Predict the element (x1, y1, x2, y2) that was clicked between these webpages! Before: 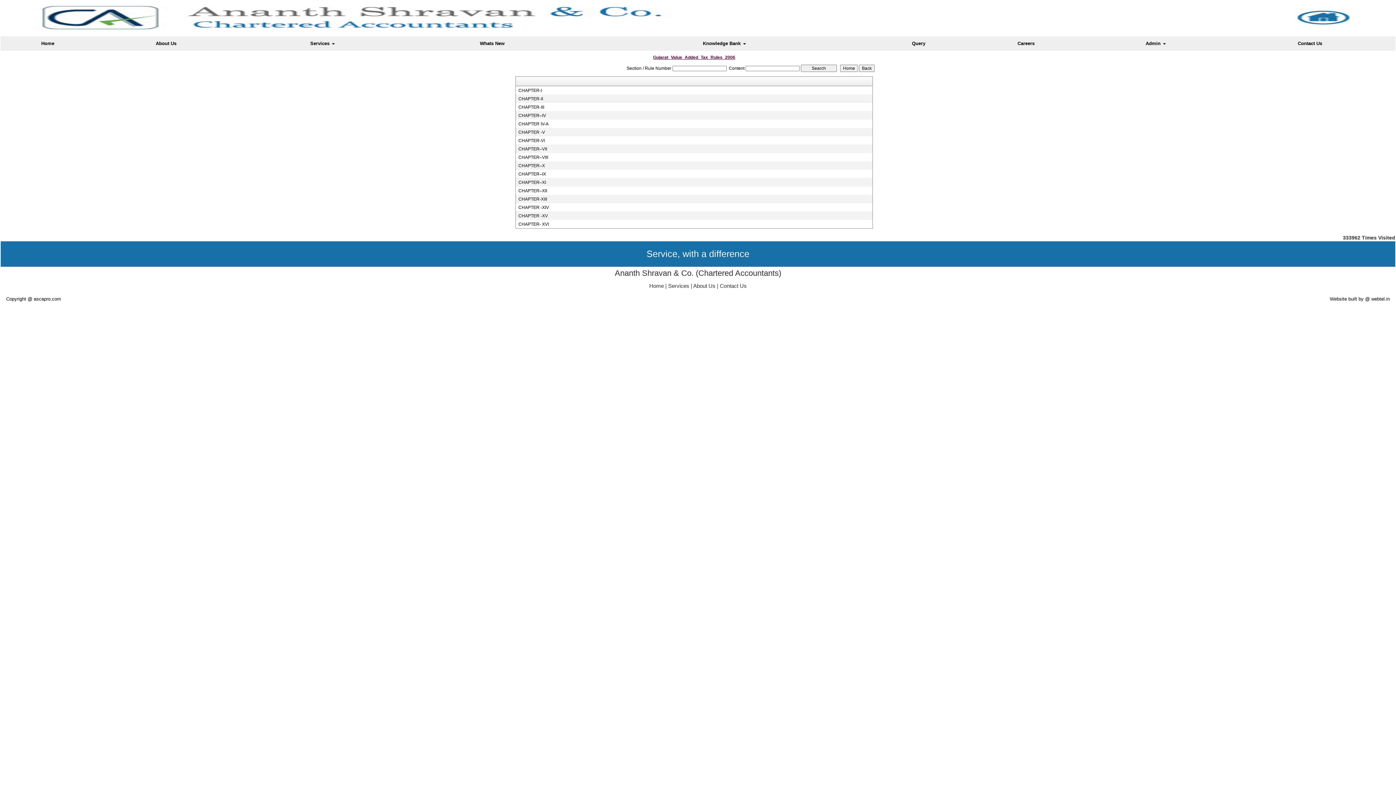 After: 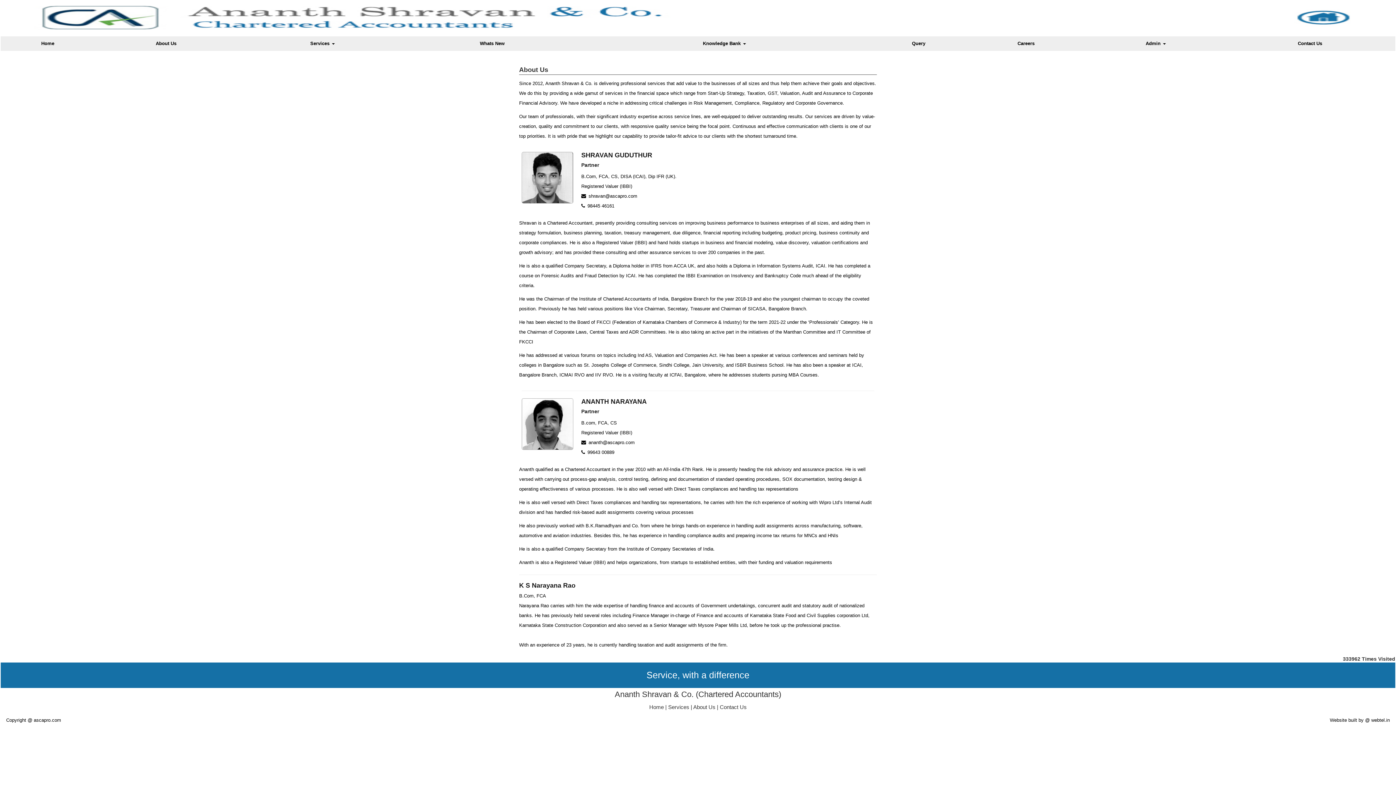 Action: bbox: (94, 39, 238, 48) label: About Us